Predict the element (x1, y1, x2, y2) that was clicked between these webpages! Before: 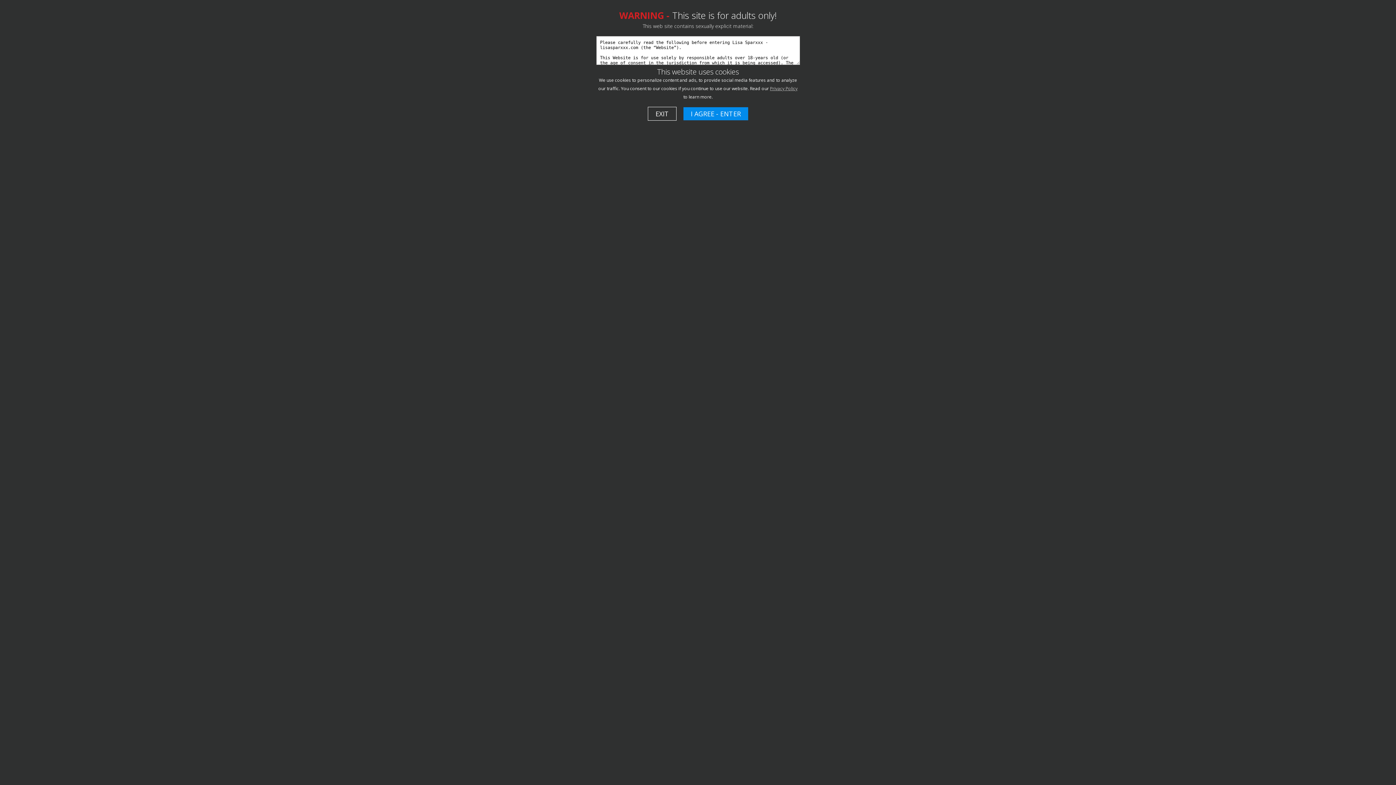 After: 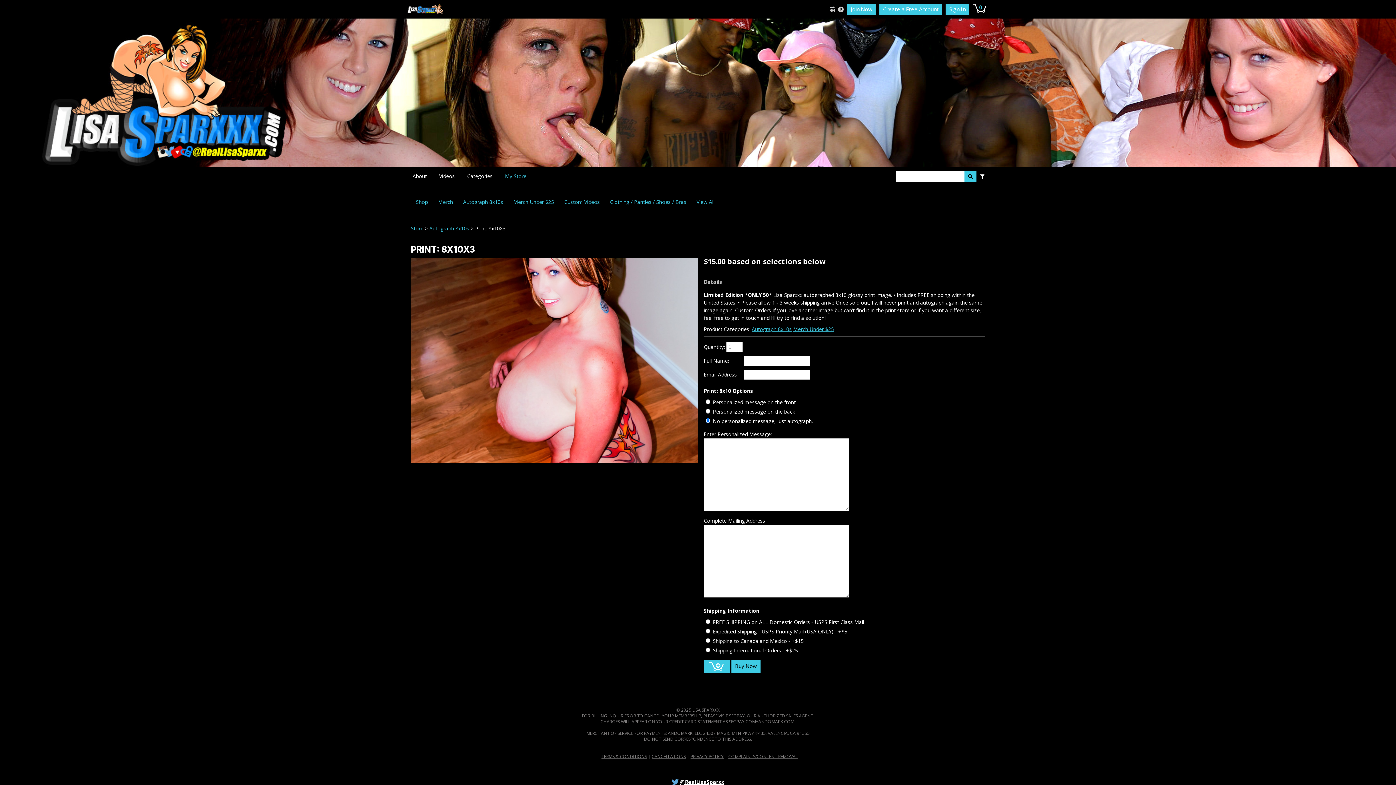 Action: label: I AGREE - ENTER bbox: (683, 107, 748, 120)